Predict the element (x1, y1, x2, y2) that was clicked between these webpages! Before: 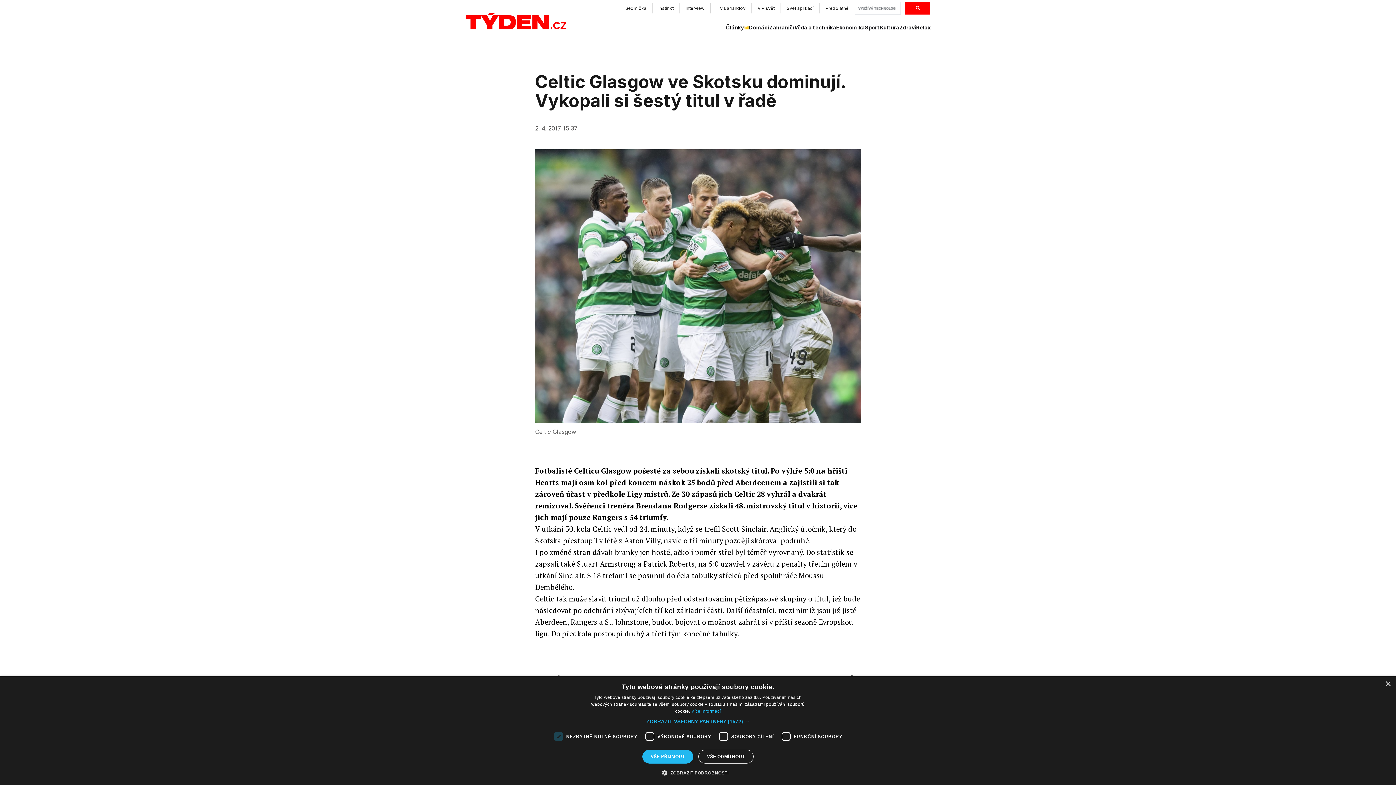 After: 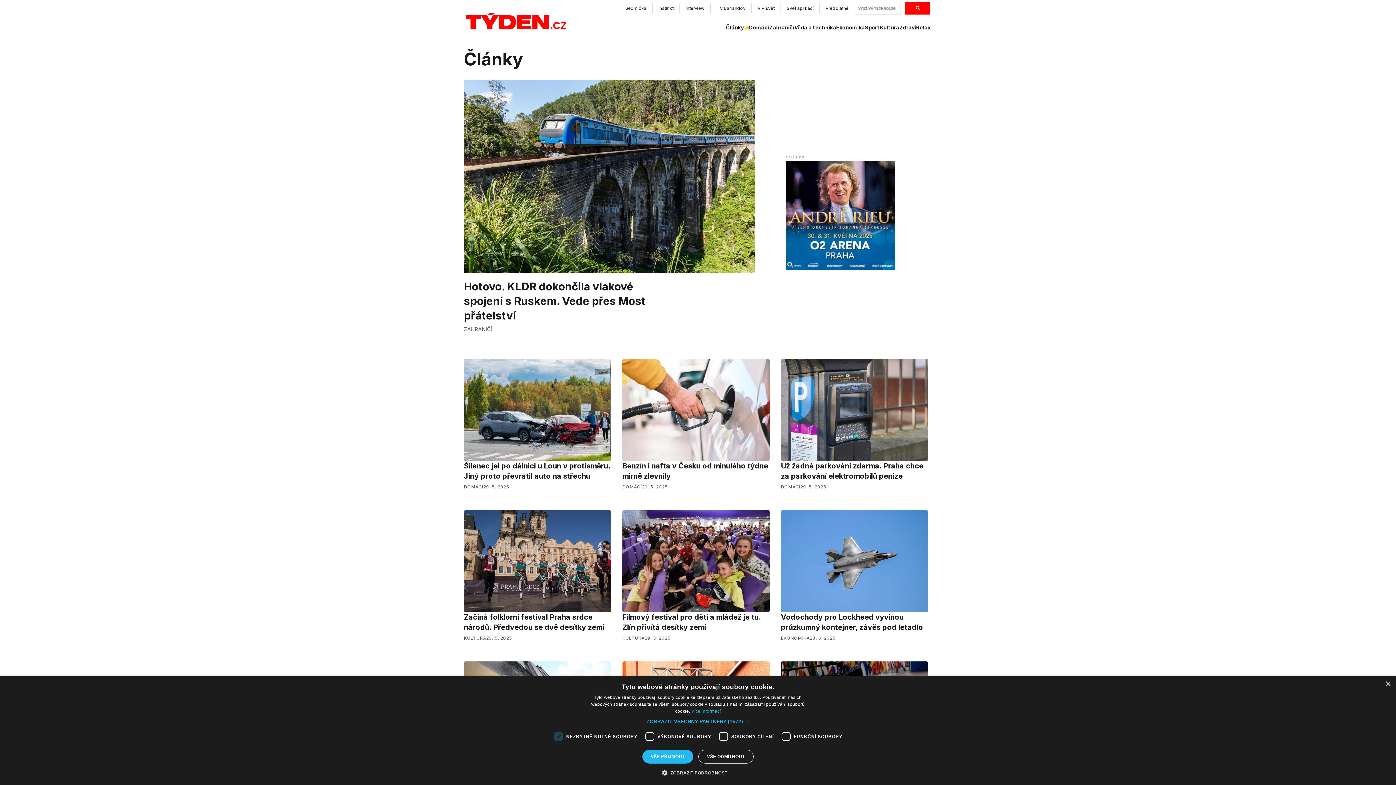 Action: bbox: (726, 24, 749, 31) label: Články